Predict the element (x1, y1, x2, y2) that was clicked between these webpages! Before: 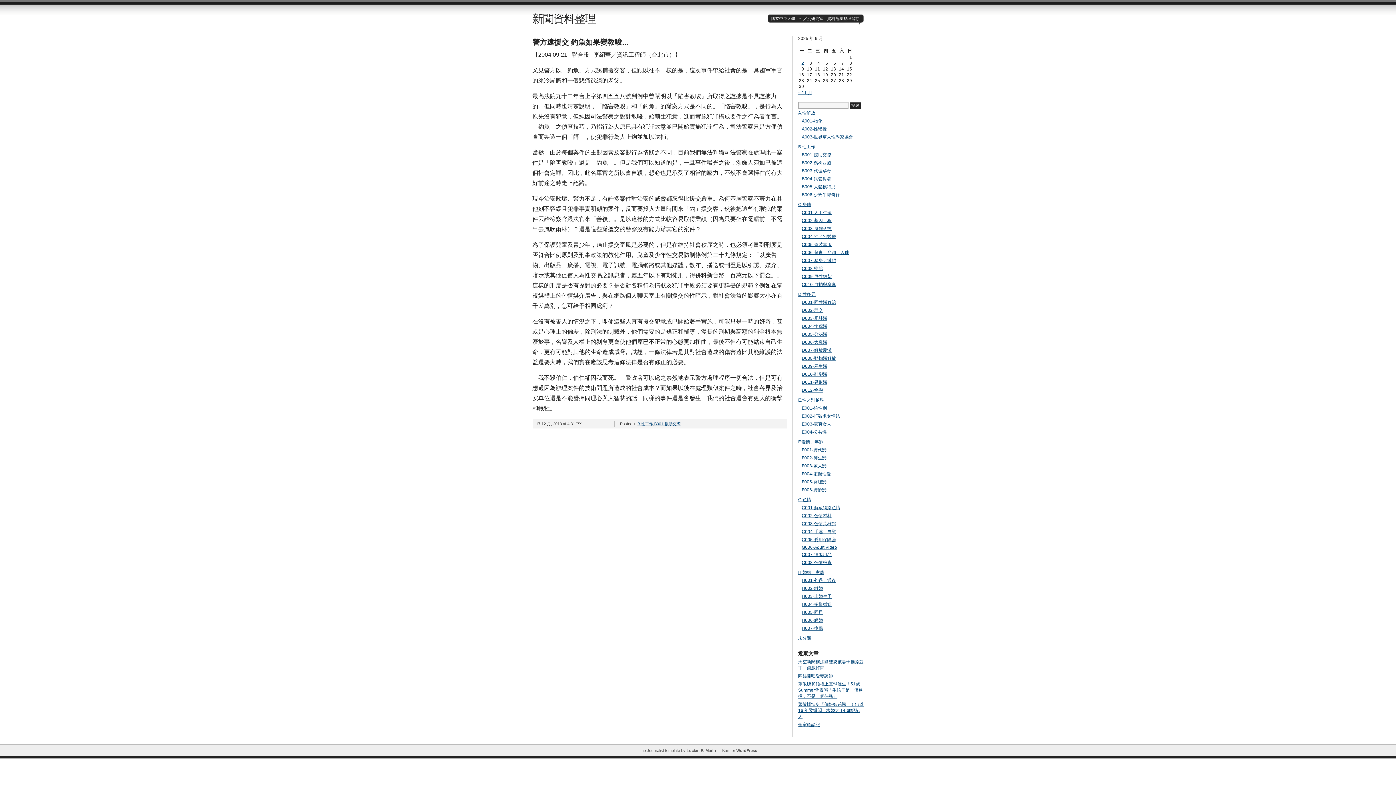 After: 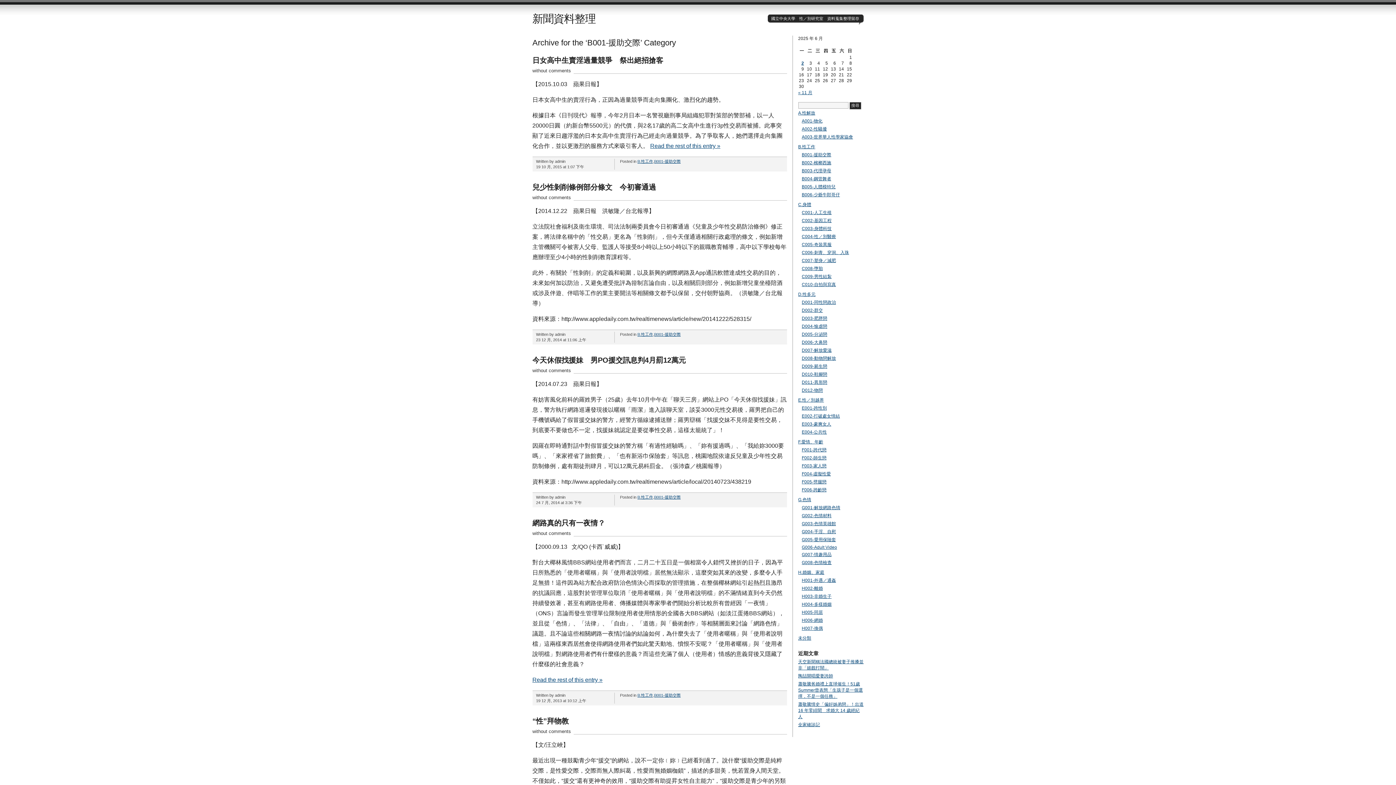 Action: label: B001-援助交際 bbox: (654, 421, 680, 426)